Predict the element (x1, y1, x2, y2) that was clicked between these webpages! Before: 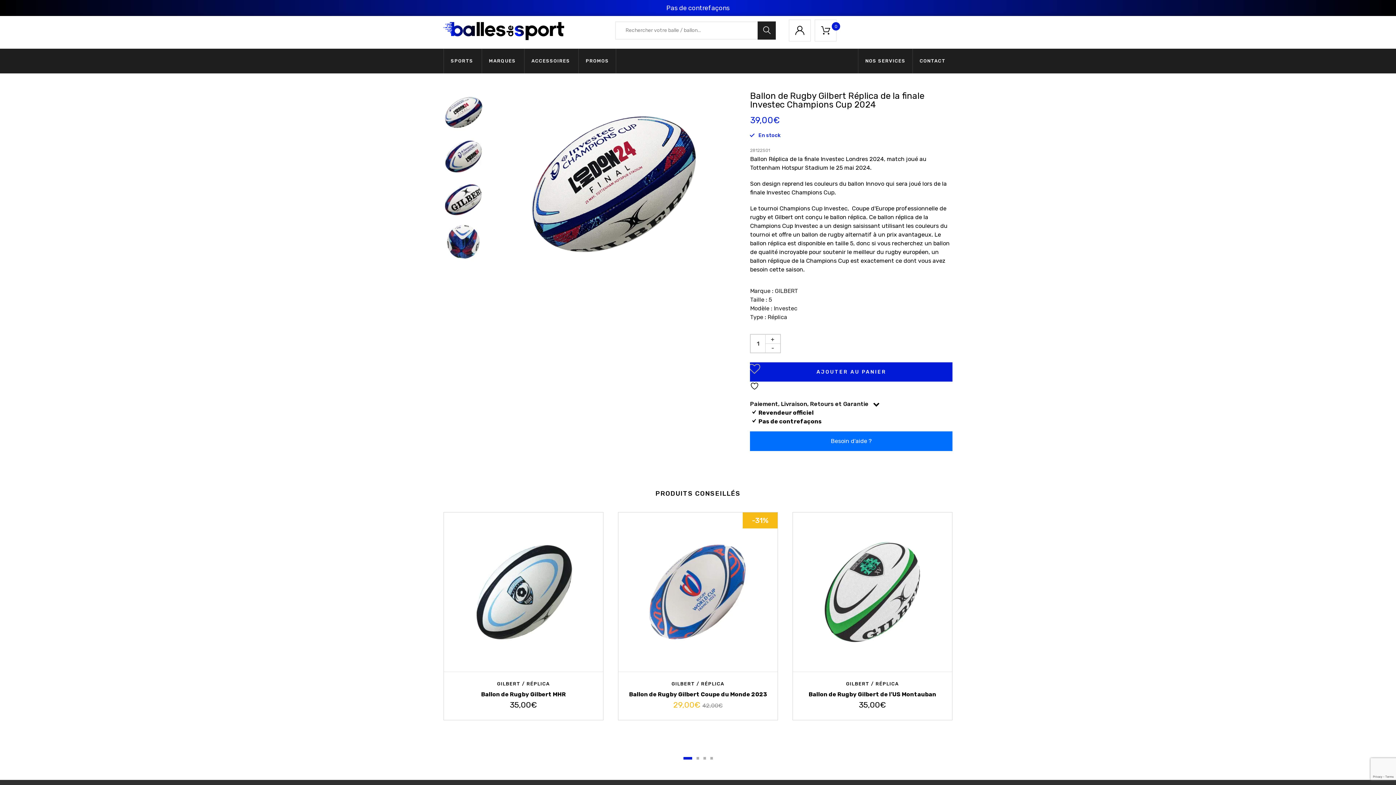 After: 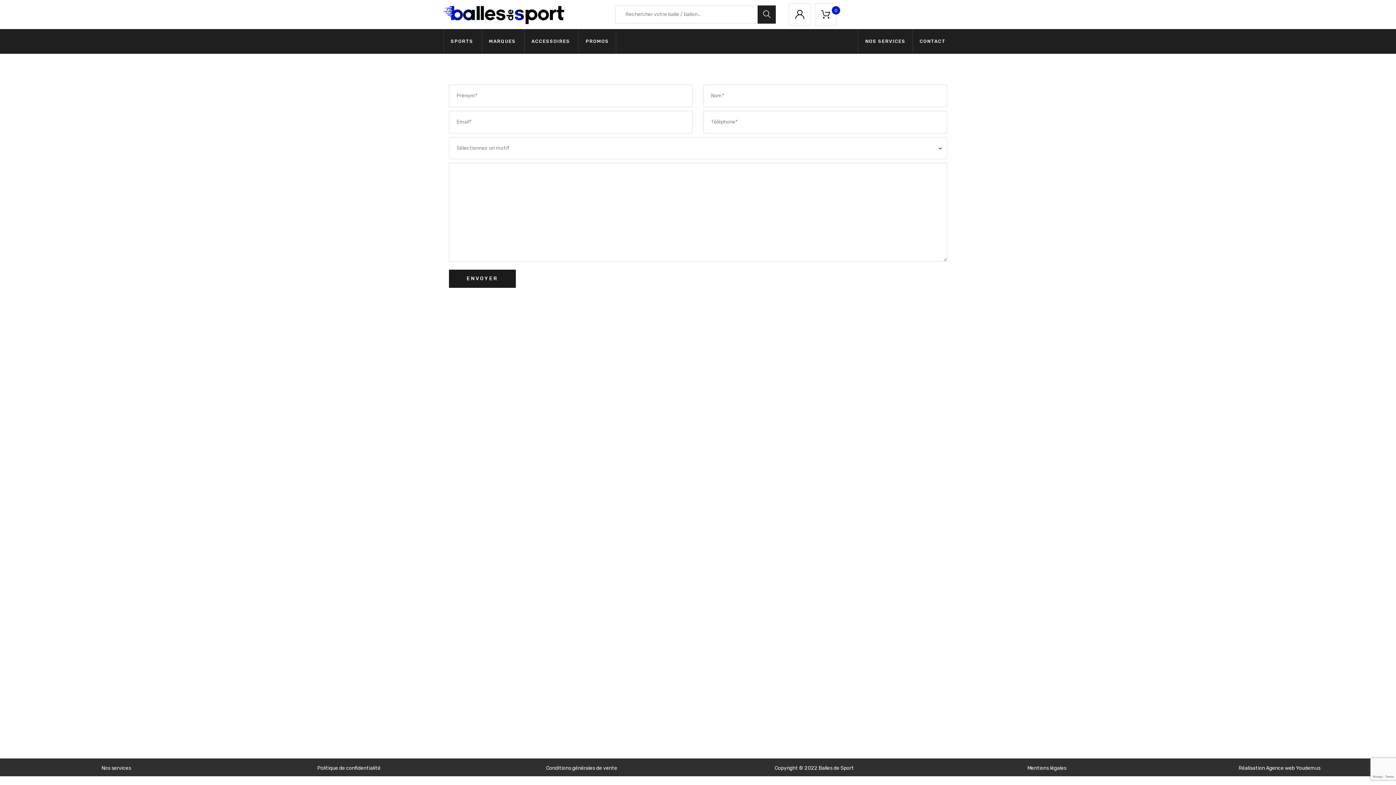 Action: label: Besoin d'aide ? bbox: (755, 437, 947, 445)